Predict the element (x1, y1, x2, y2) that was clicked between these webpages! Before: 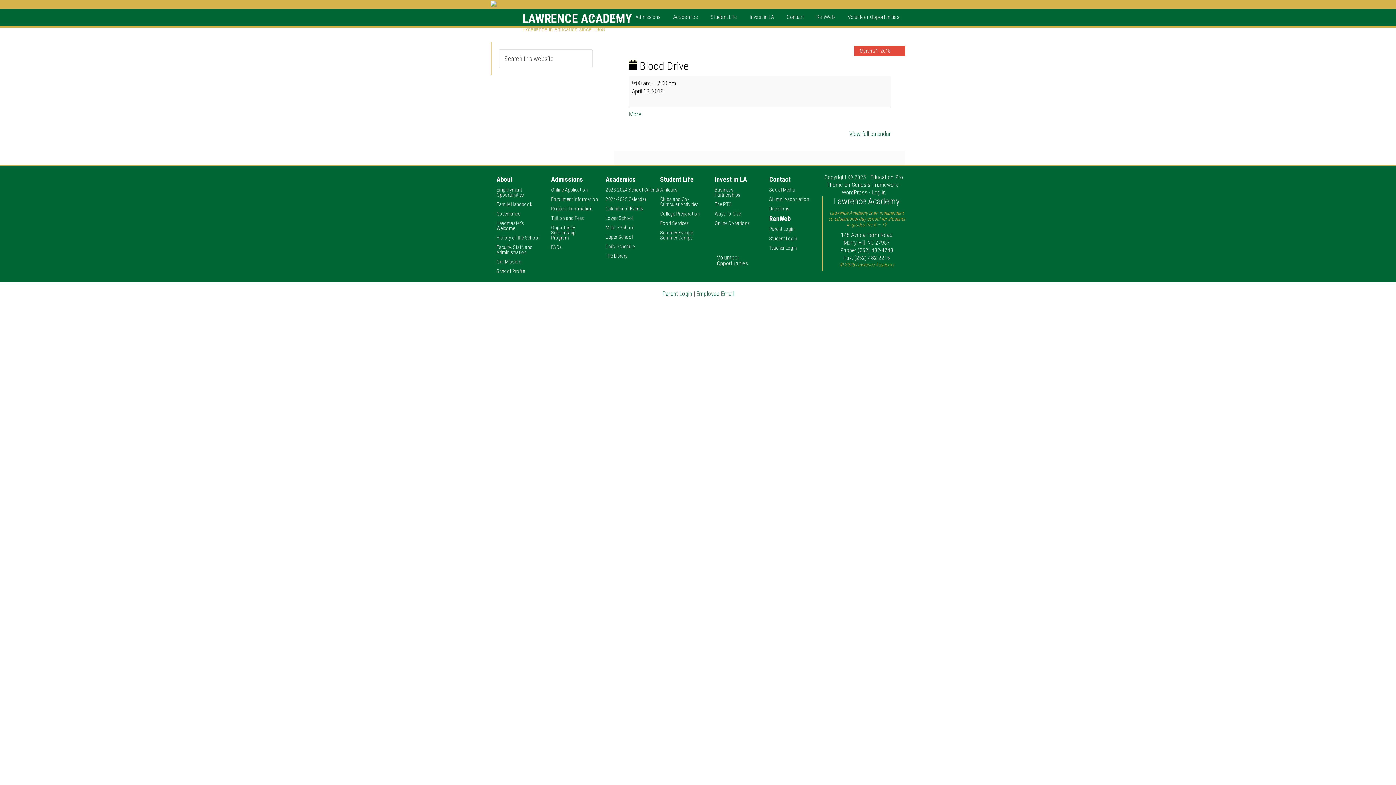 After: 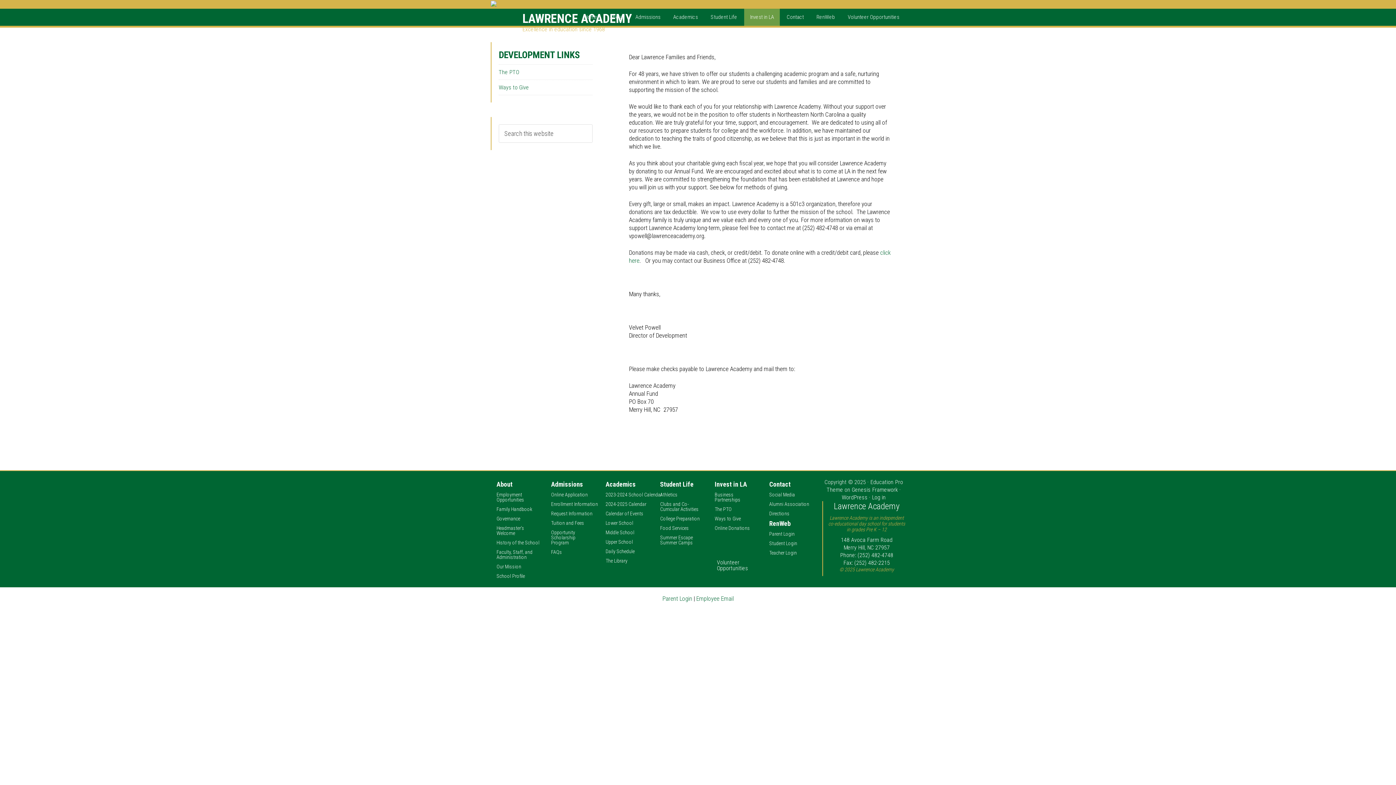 Action: bbox: (709, 173, 763, 184) label: Invest in LA